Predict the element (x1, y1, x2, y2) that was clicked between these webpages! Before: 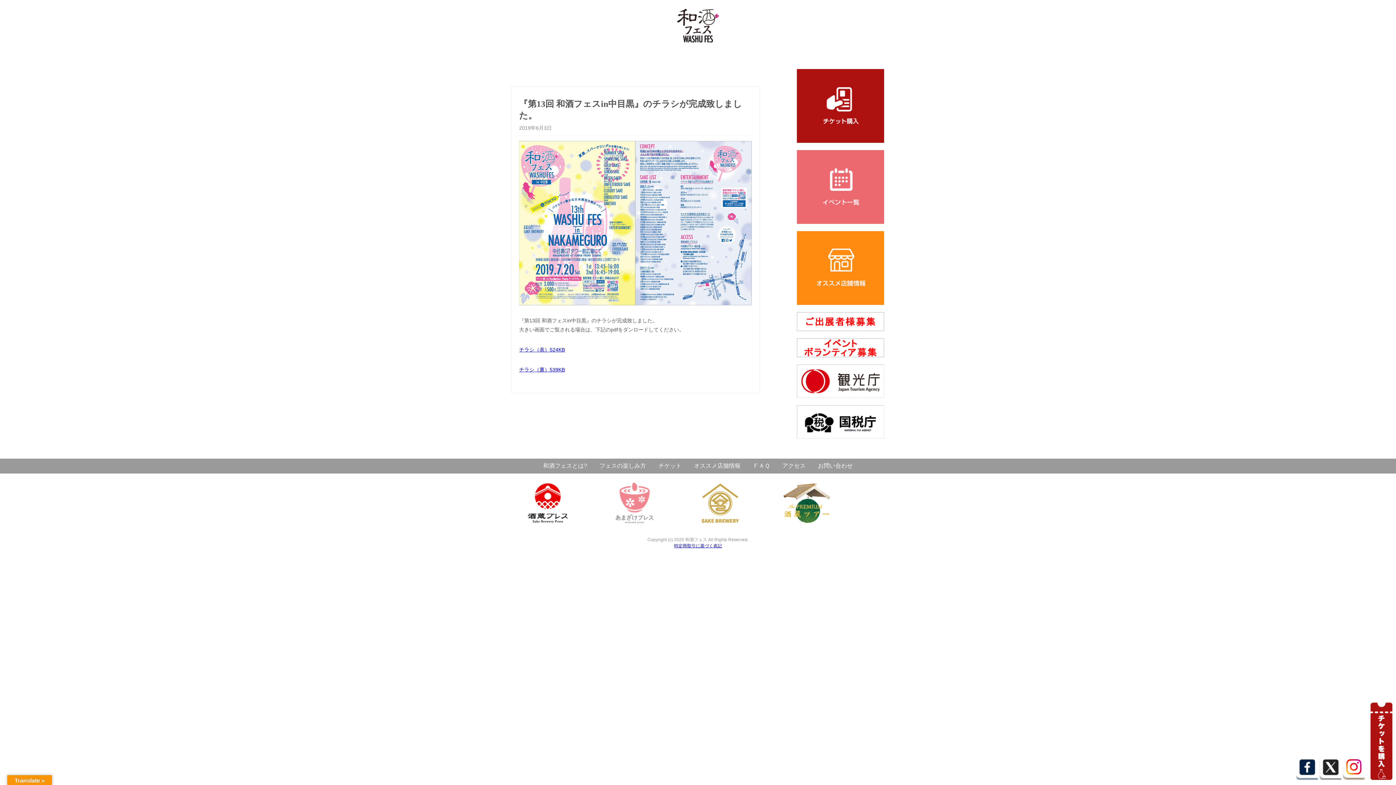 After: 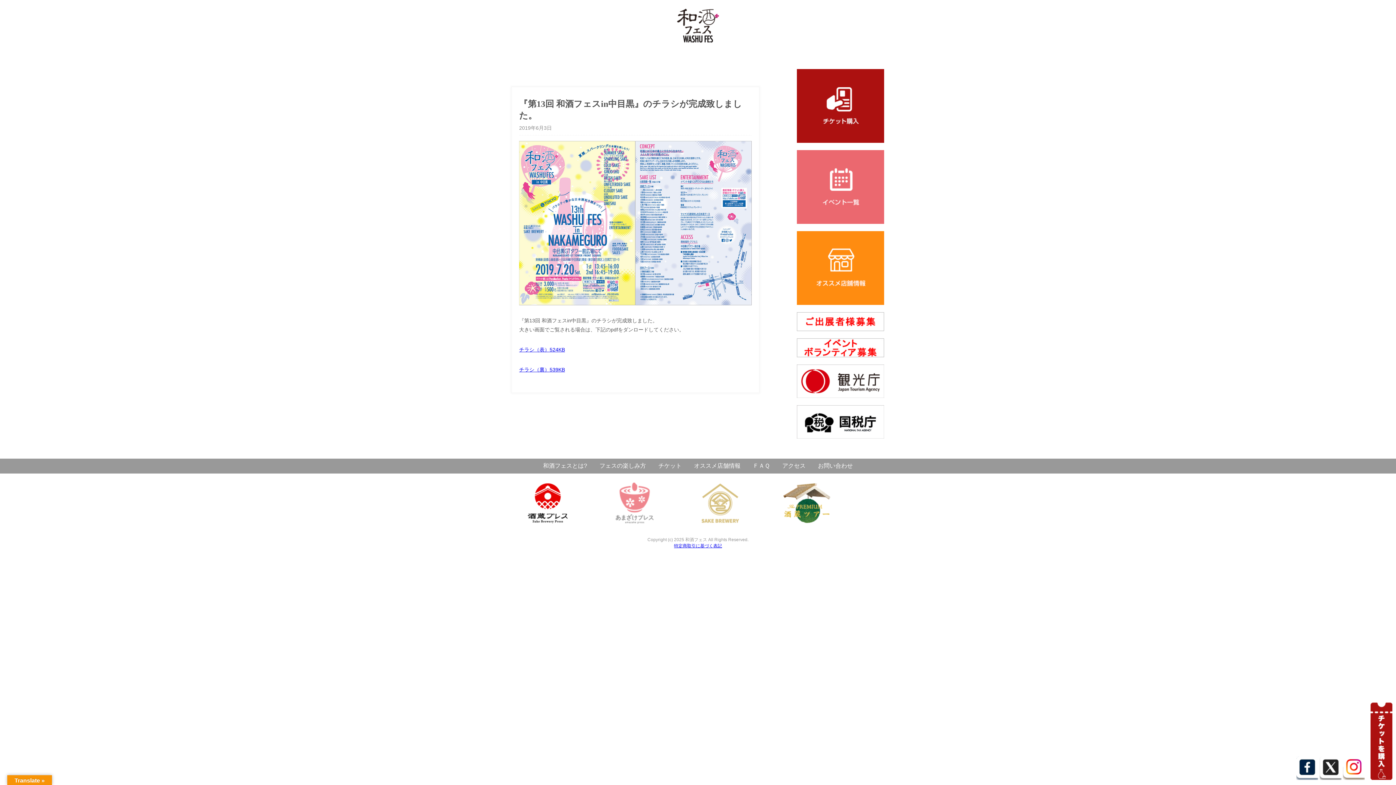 Action: bbox: (695, 518, 745, 525)